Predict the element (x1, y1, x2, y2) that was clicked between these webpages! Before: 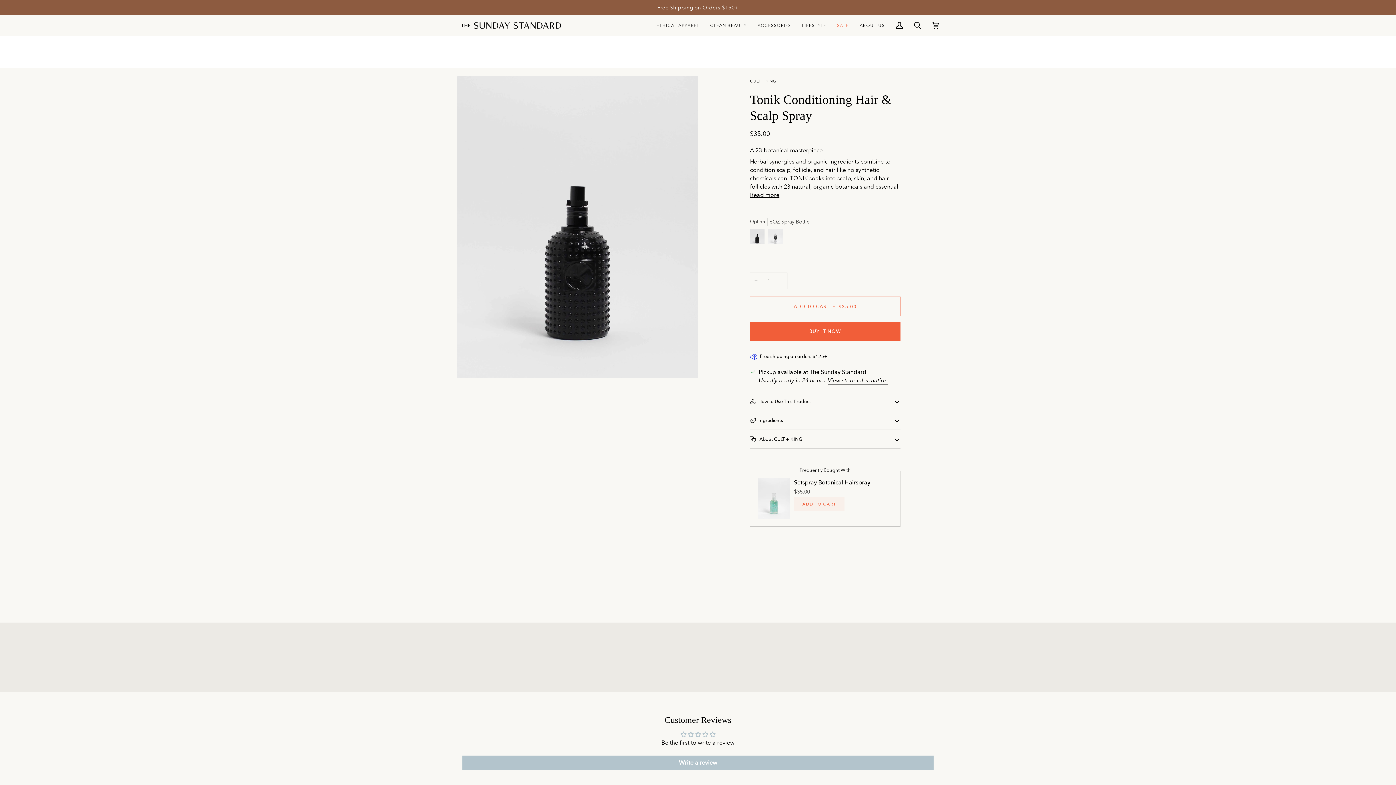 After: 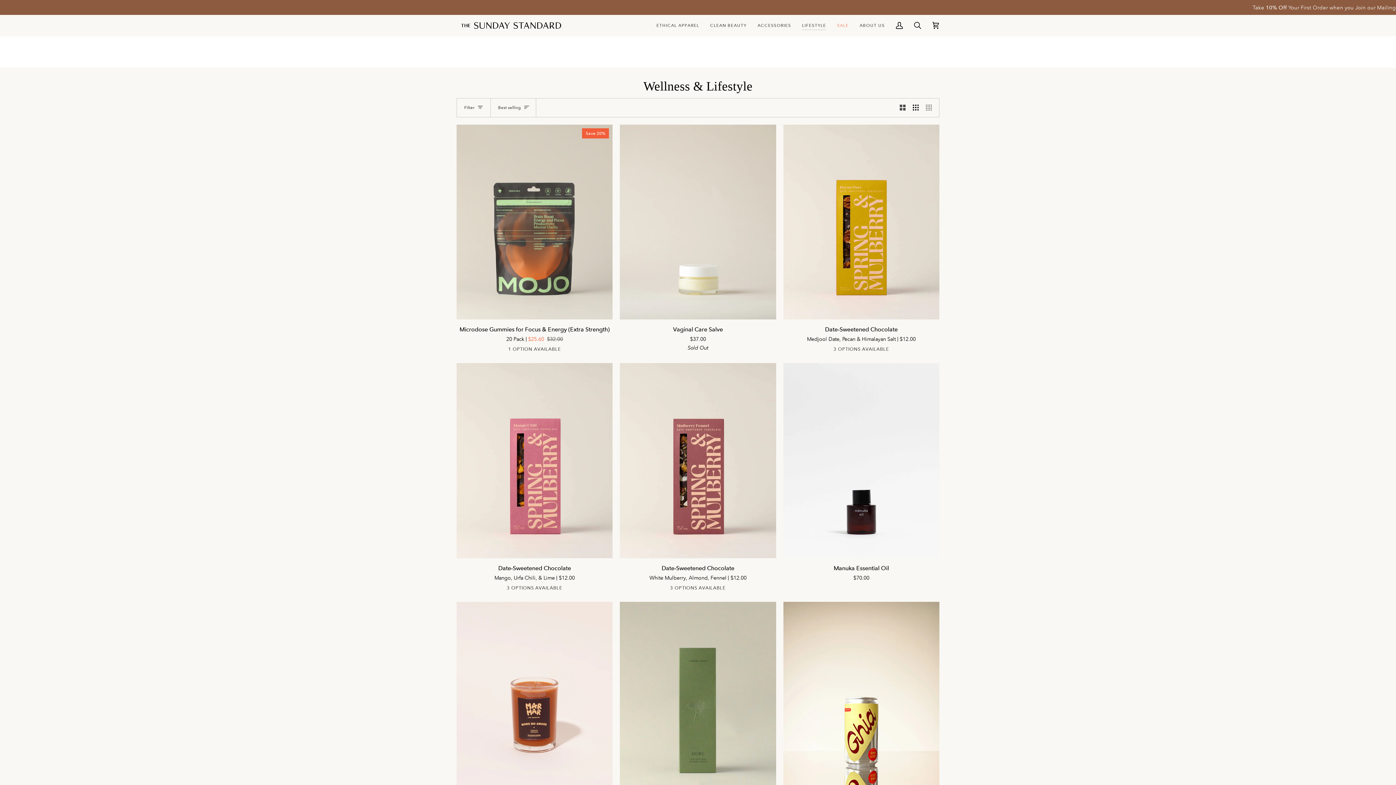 Action: bbox: (796, 14, 831, 35) label: LIFESTYLE